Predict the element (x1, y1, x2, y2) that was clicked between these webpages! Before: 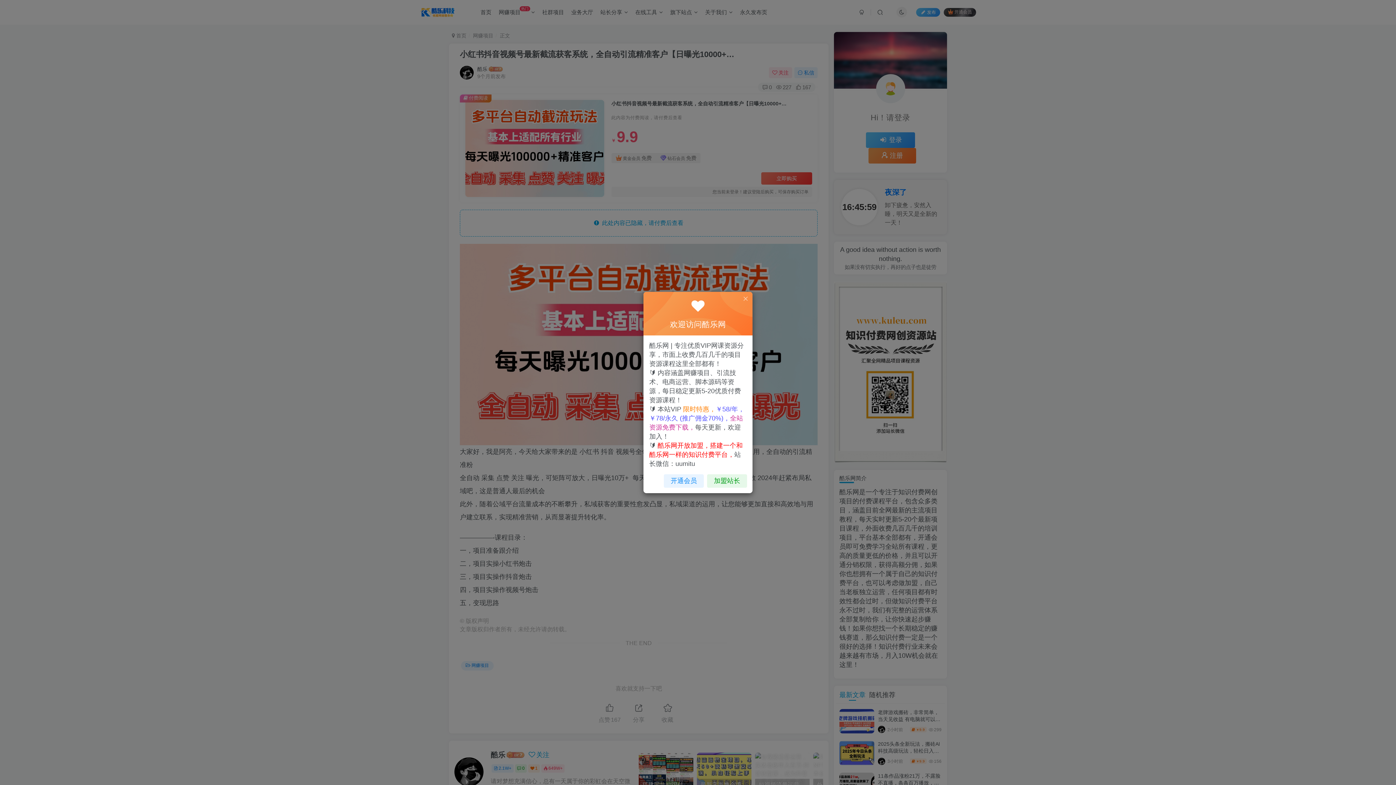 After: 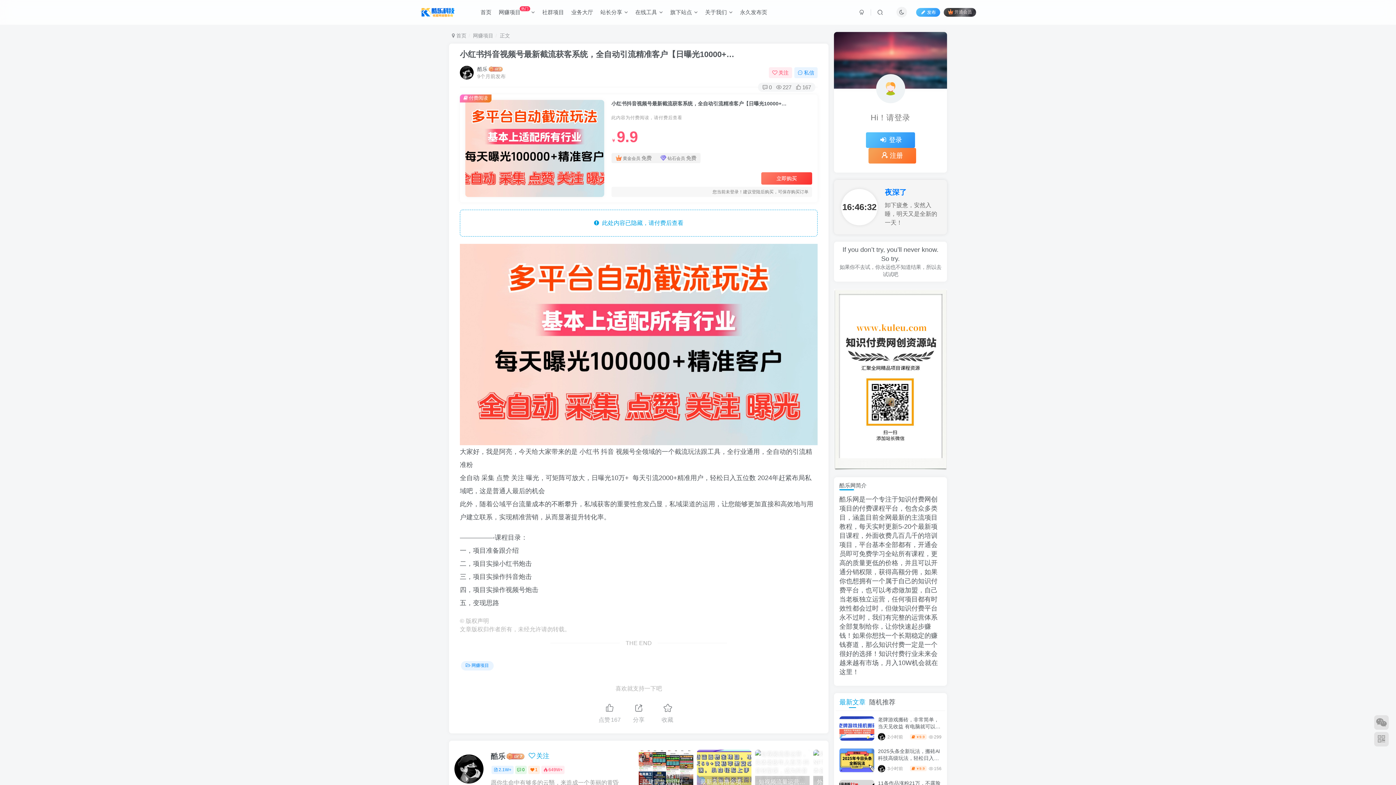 Action: bbox: (742, 295, 749, 302)